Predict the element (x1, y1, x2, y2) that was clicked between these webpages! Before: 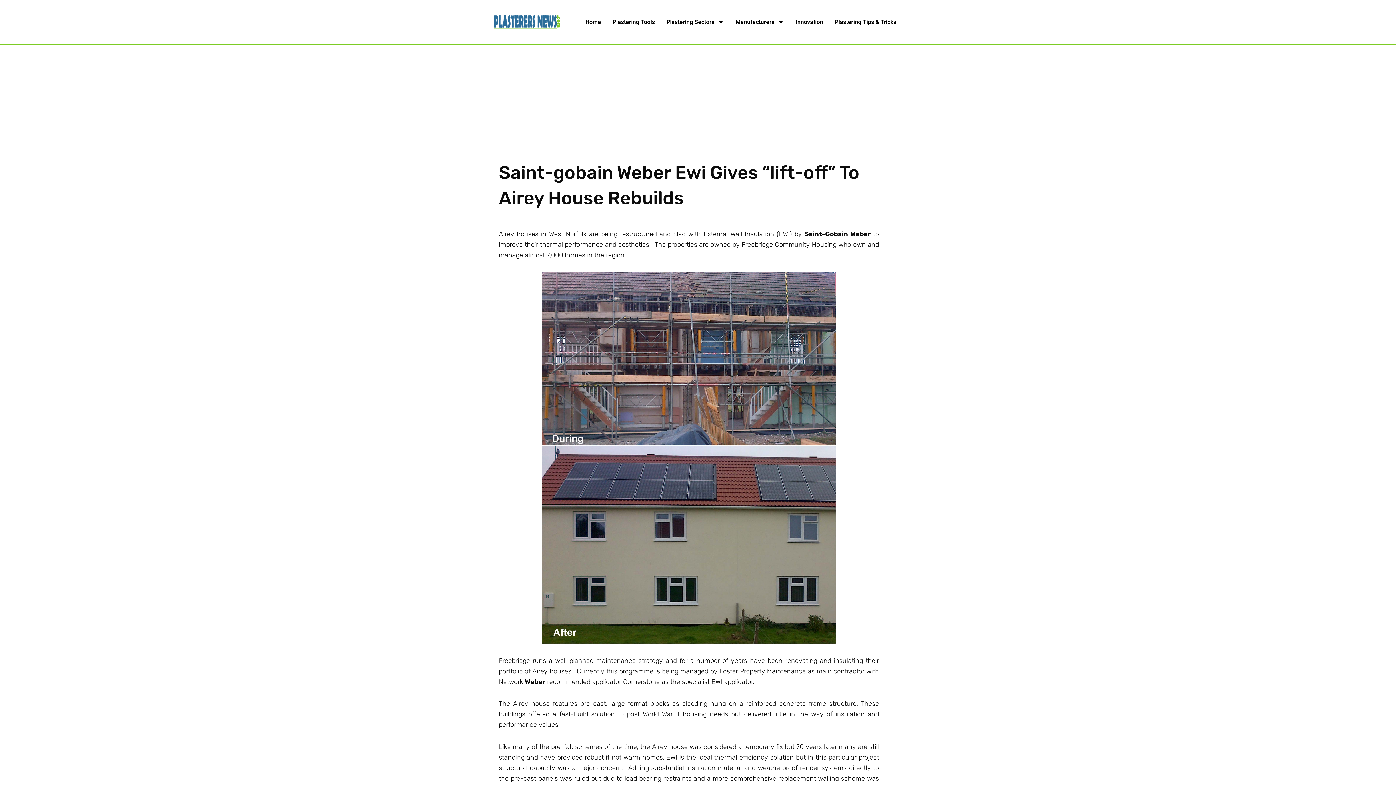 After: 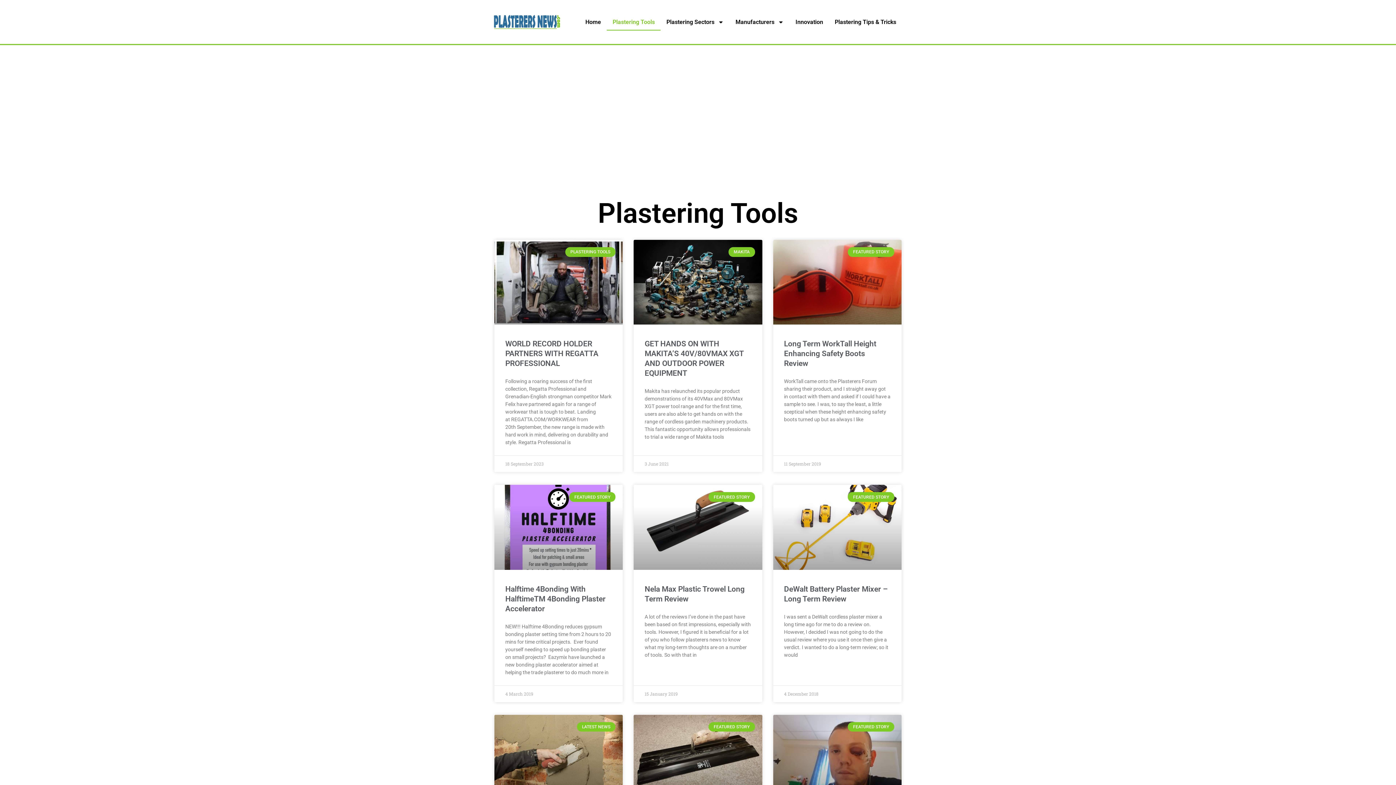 Action: bbox: (606, 13, 660, 30) label: Plastering Tools